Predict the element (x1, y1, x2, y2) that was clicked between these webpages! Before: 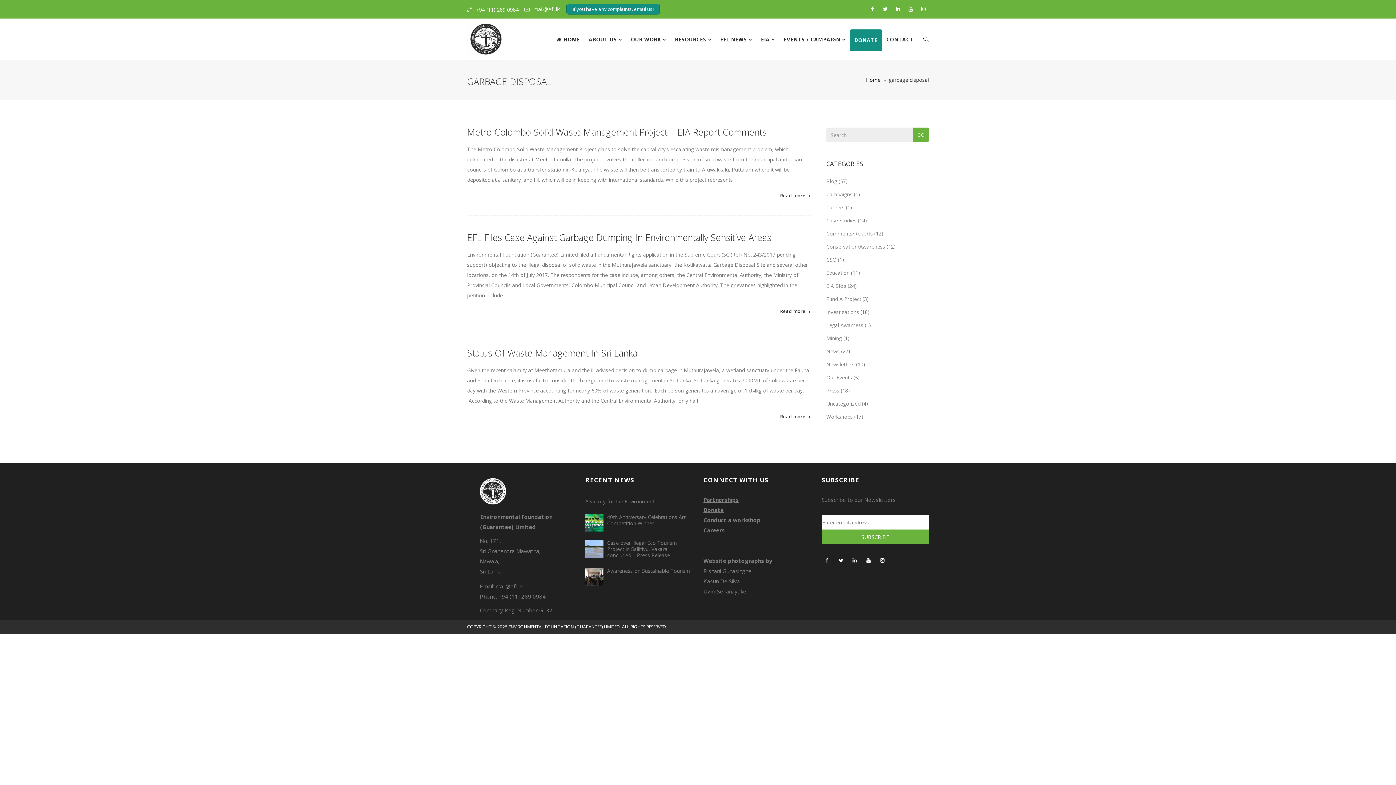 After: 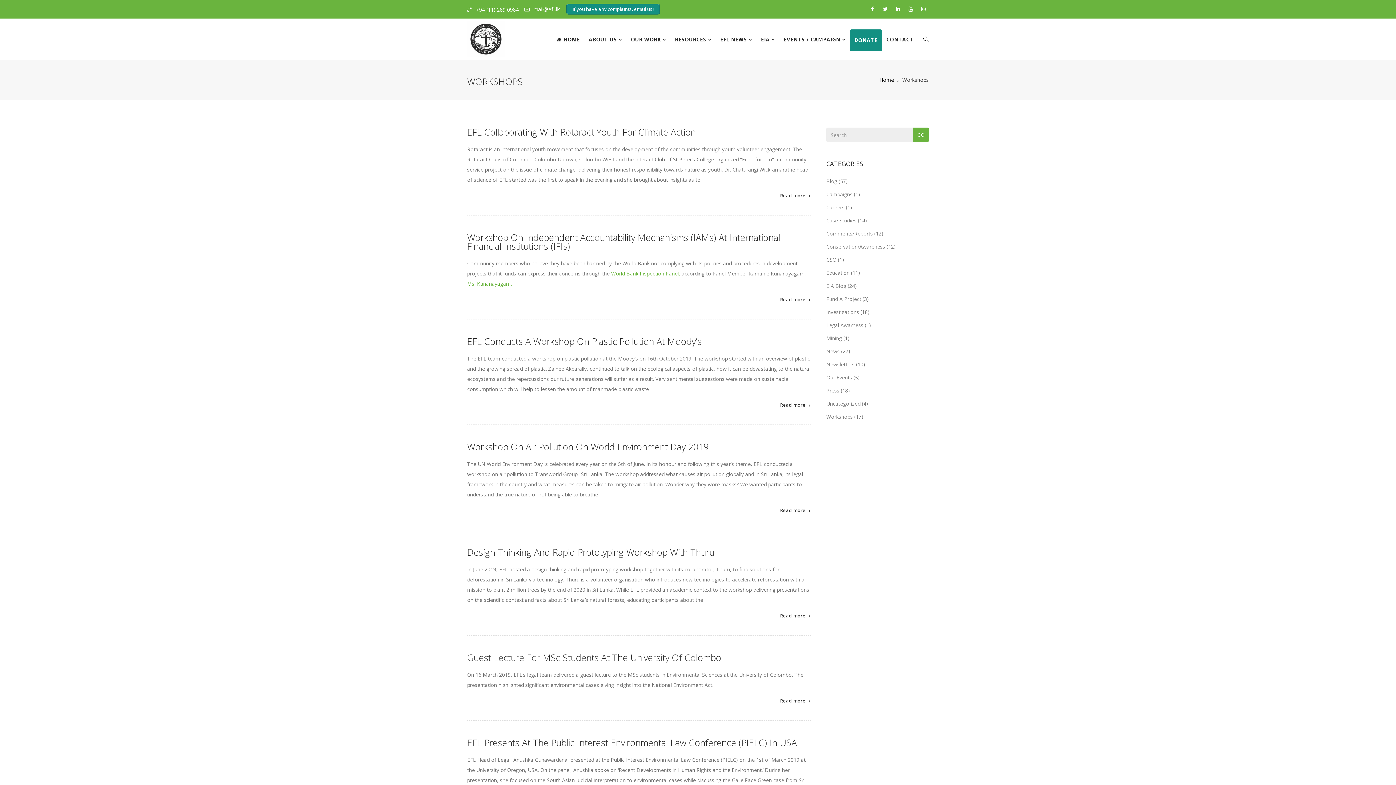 Action: label: Workshops bbox: (826, 413, 853, 420)